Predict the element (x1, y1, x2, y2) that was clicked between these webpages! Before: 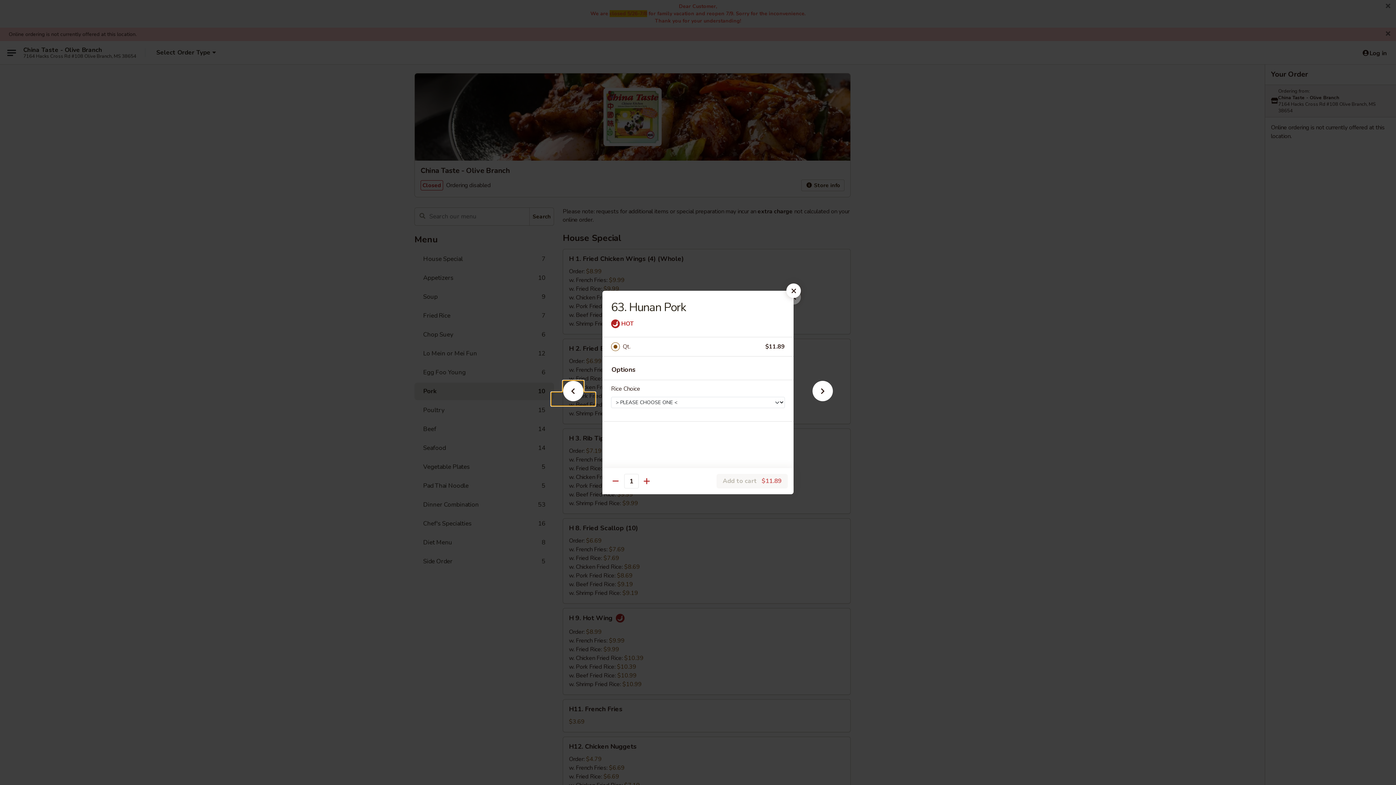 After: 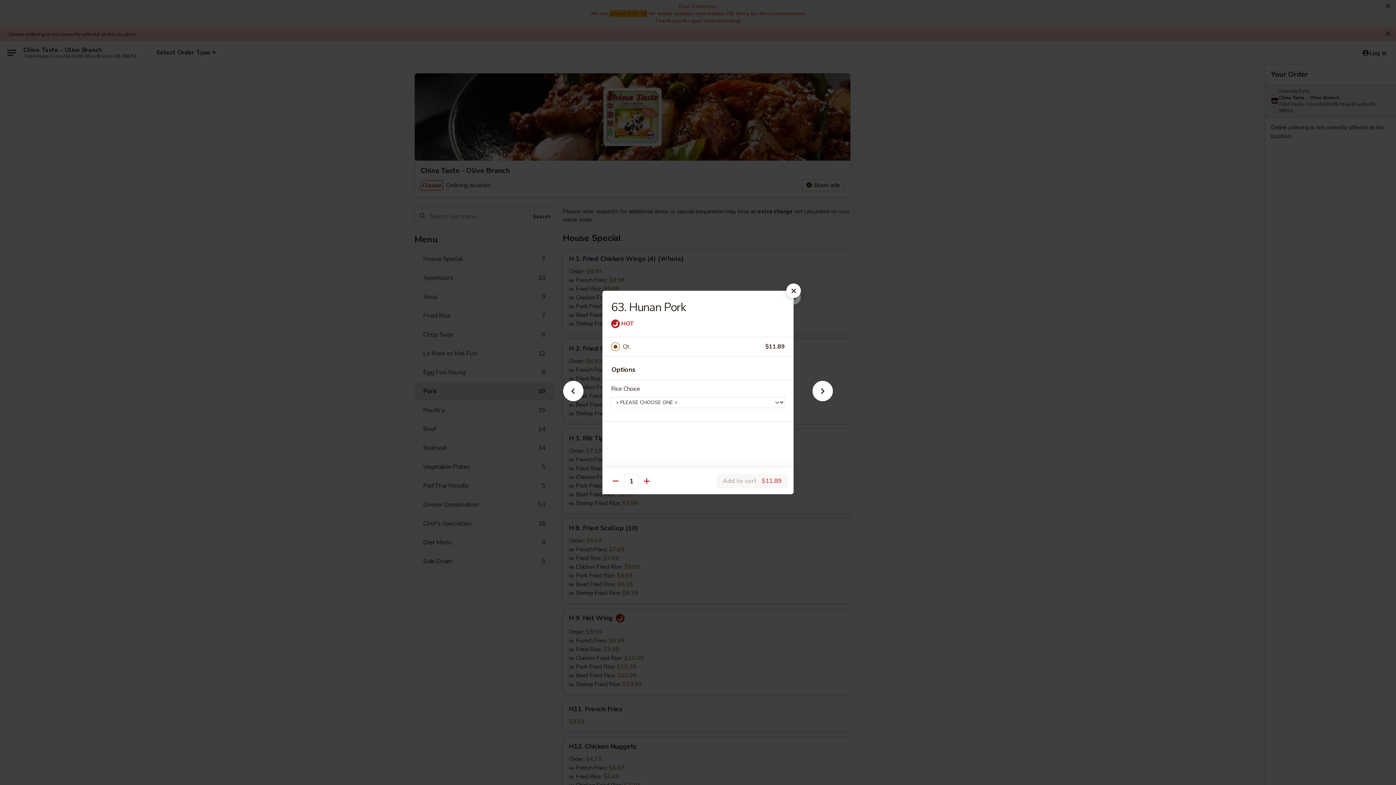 Action: bbox: (622, 341, 765, 352) label: Qt.